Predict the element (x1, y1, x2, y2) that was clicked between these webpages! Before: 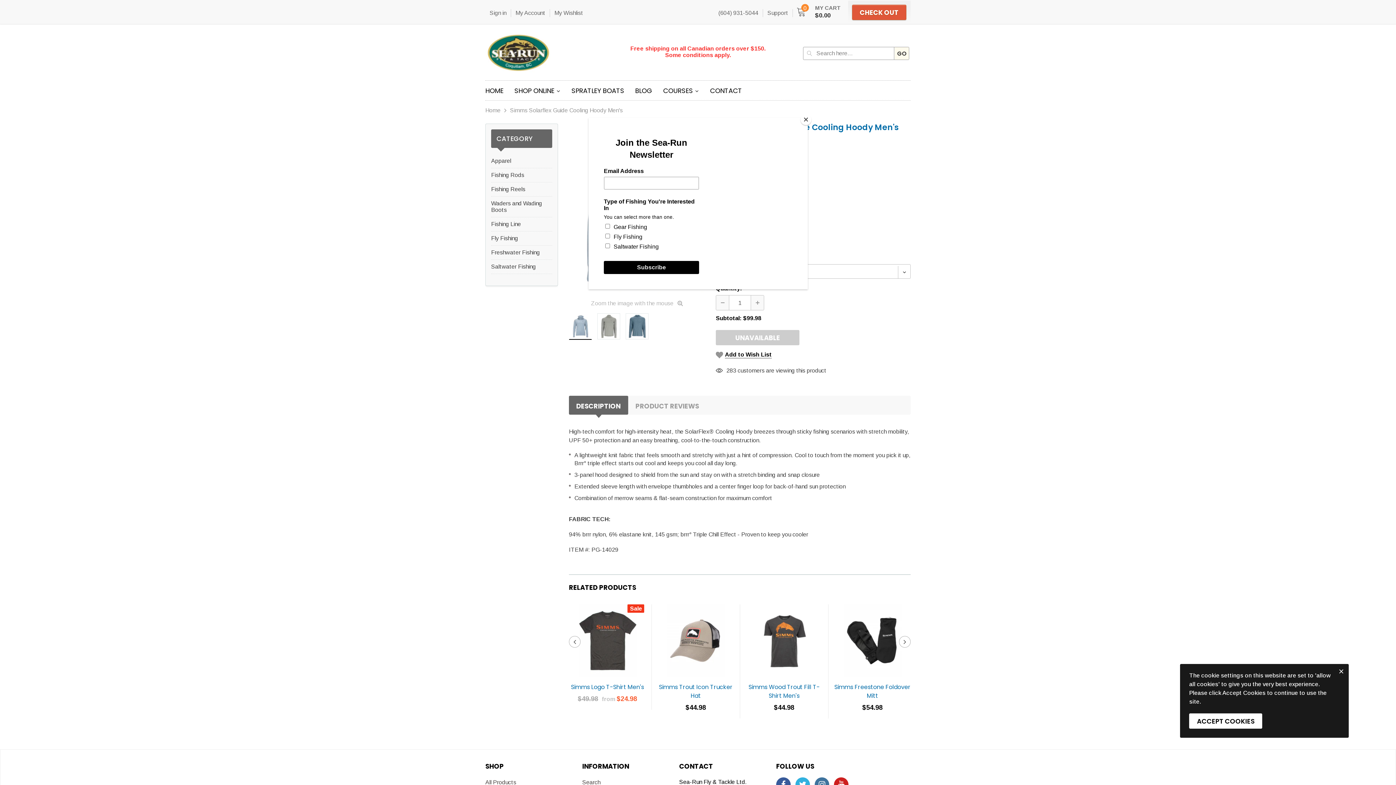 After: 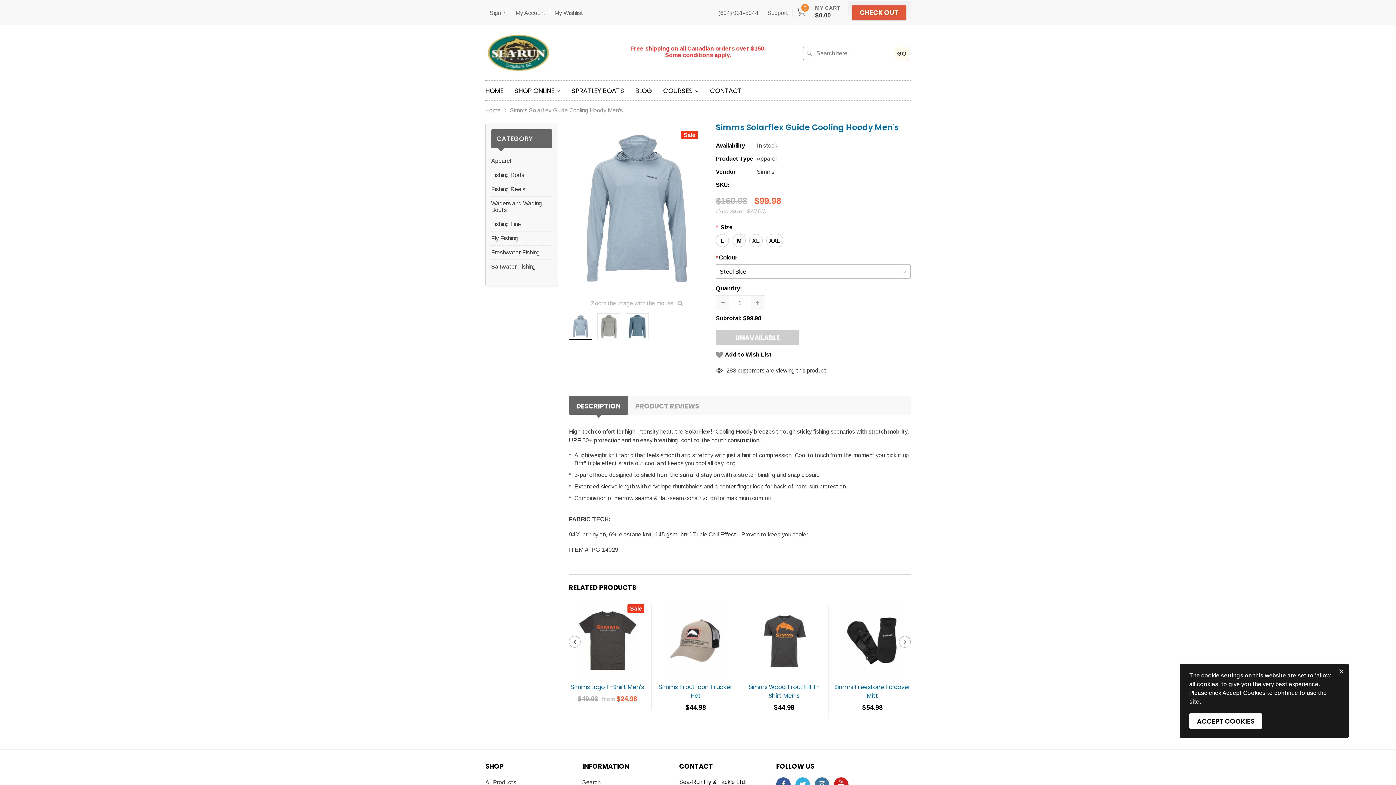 Action: label: Close bbox: (800, 114, 811, 125)